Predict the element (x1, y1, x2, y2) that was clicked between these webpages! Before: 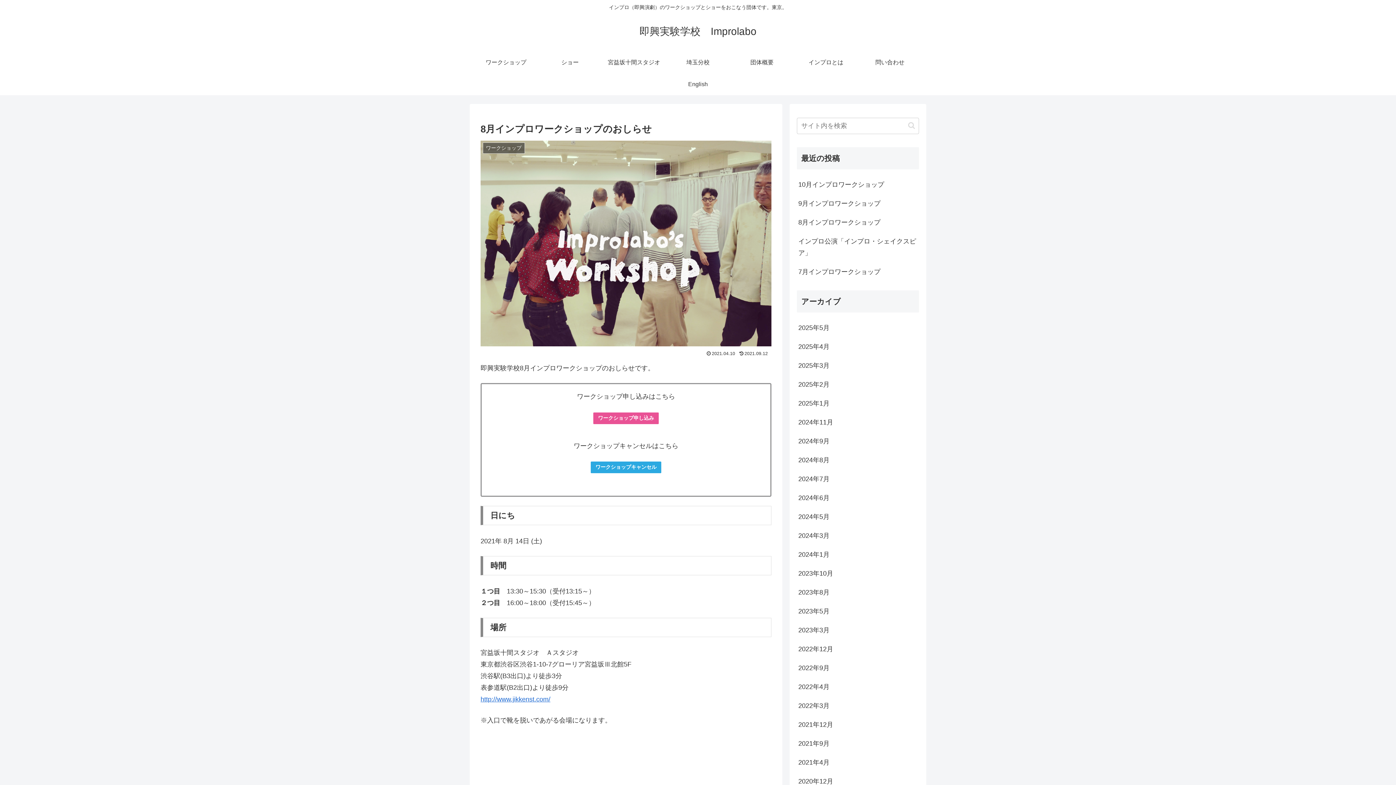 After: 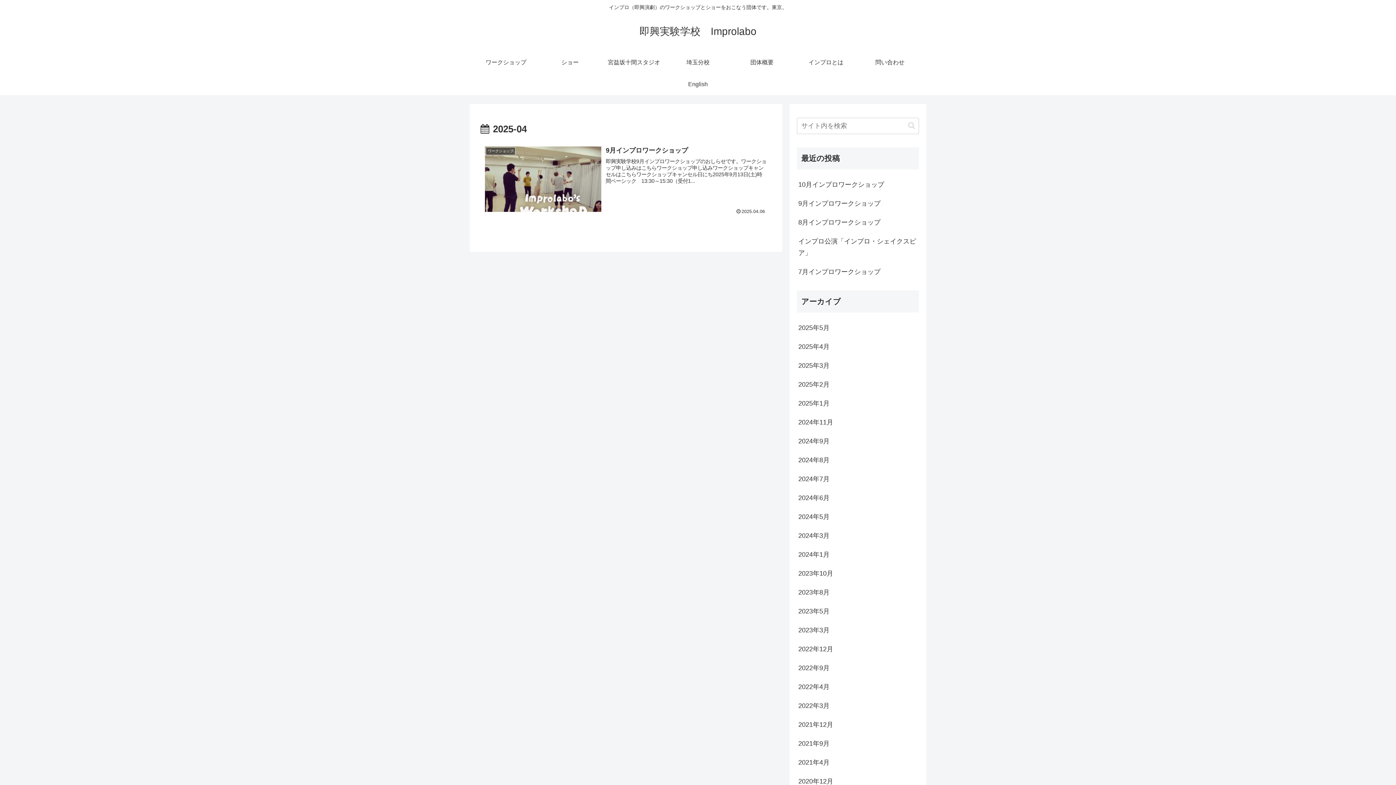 Action: label: 2025年4月 bbox: (797, 337, 919, 356)